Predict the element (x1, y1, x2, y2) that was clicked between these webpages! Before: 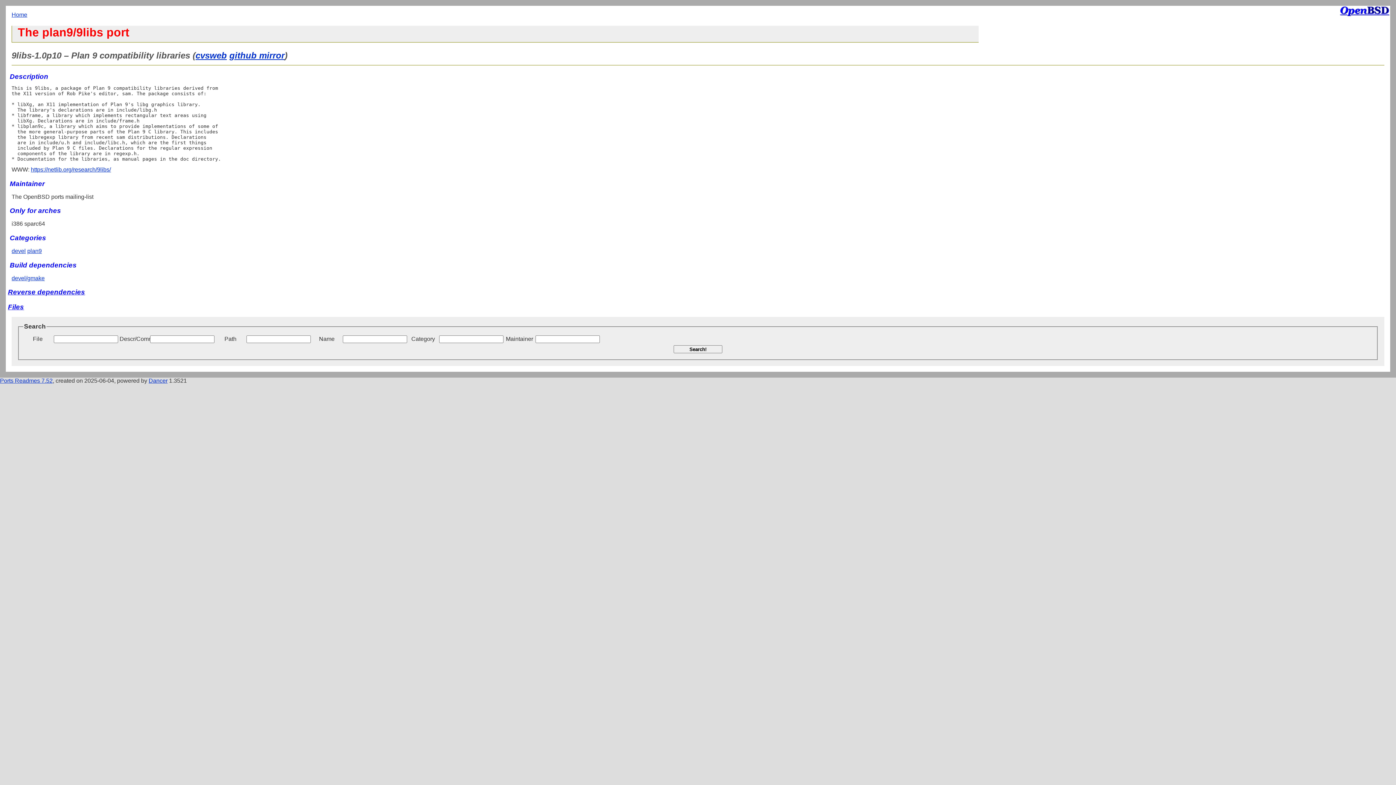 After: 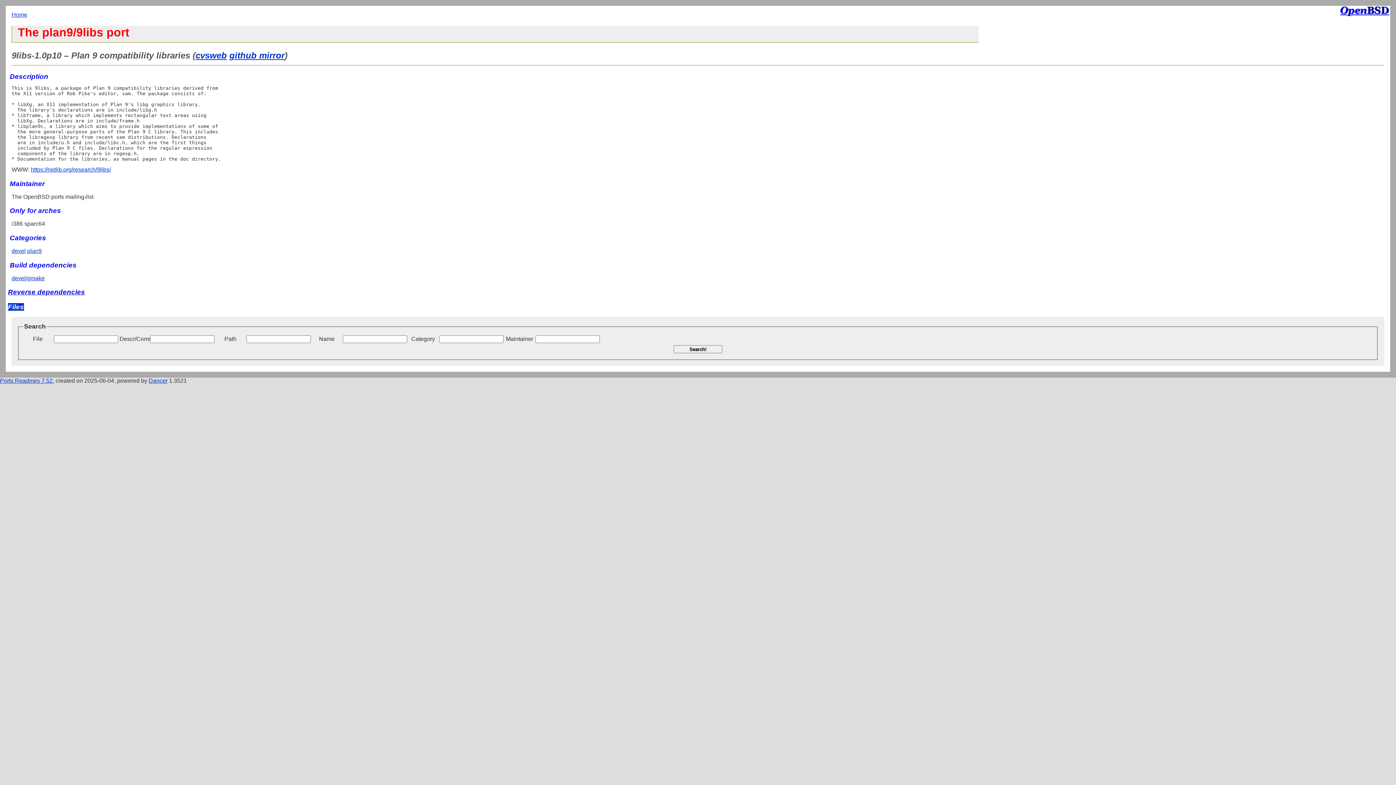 Action: bbox: (8, 303, 24, 310) label: Files